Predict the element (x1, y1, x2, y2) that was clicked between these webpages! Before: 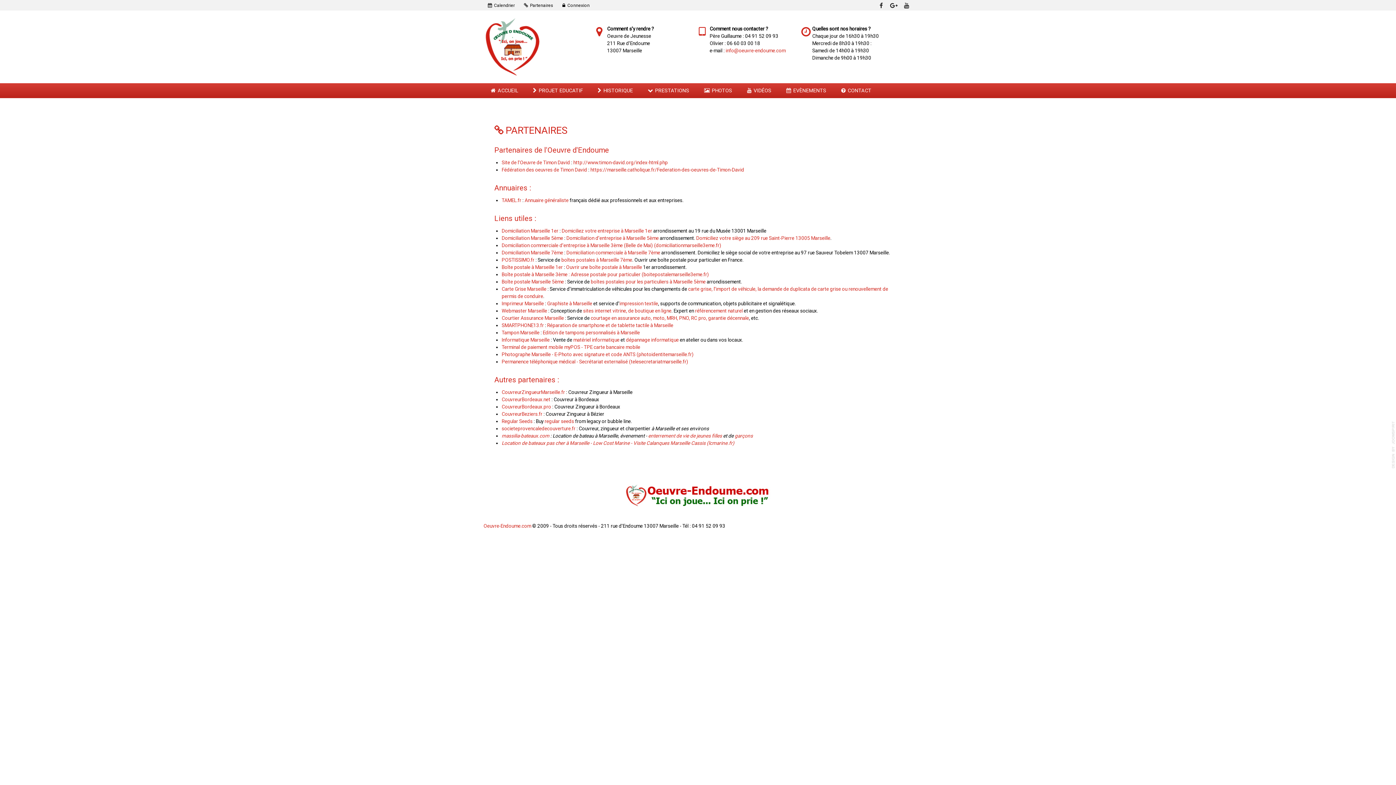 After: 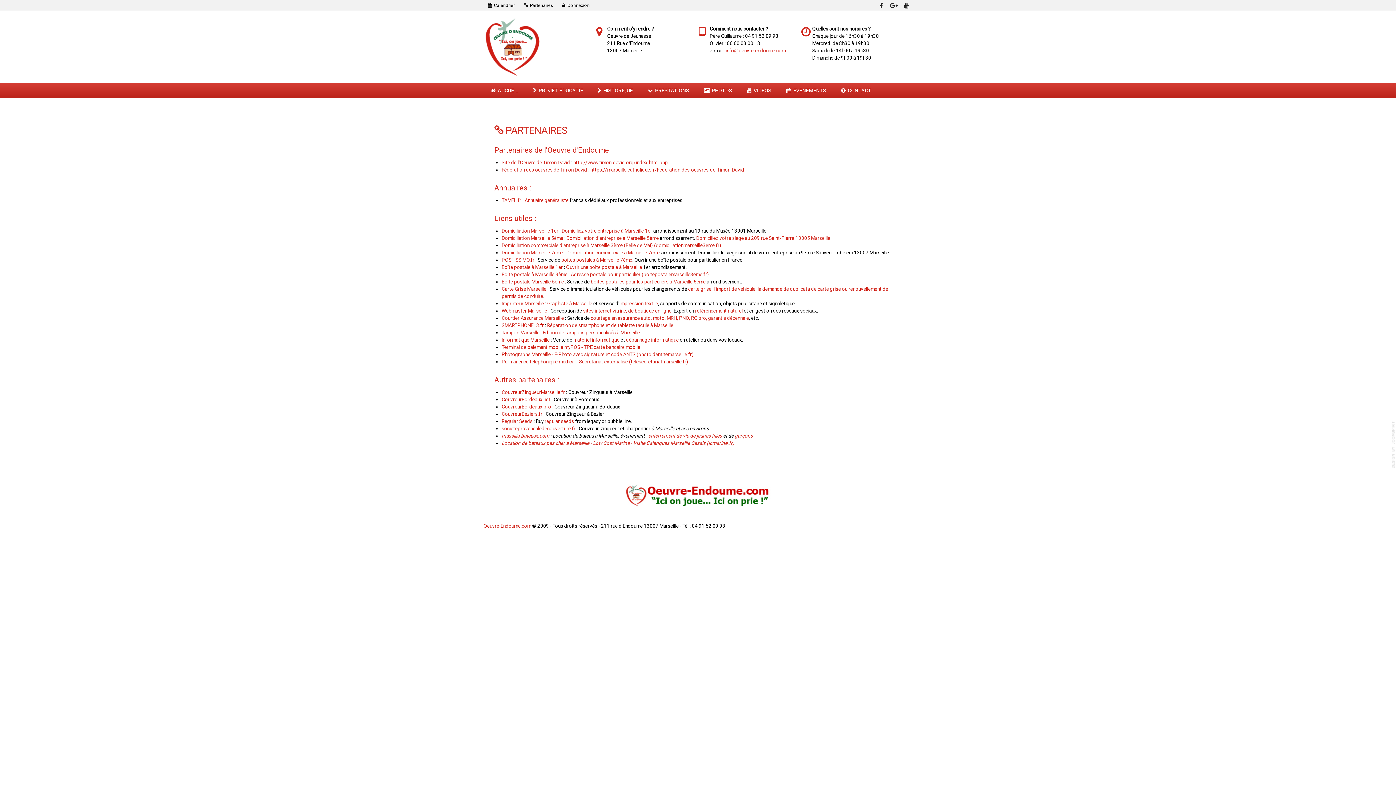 Action: bbox: (501, 278, 564, 284) label: Boîte postale Marseille 5ème